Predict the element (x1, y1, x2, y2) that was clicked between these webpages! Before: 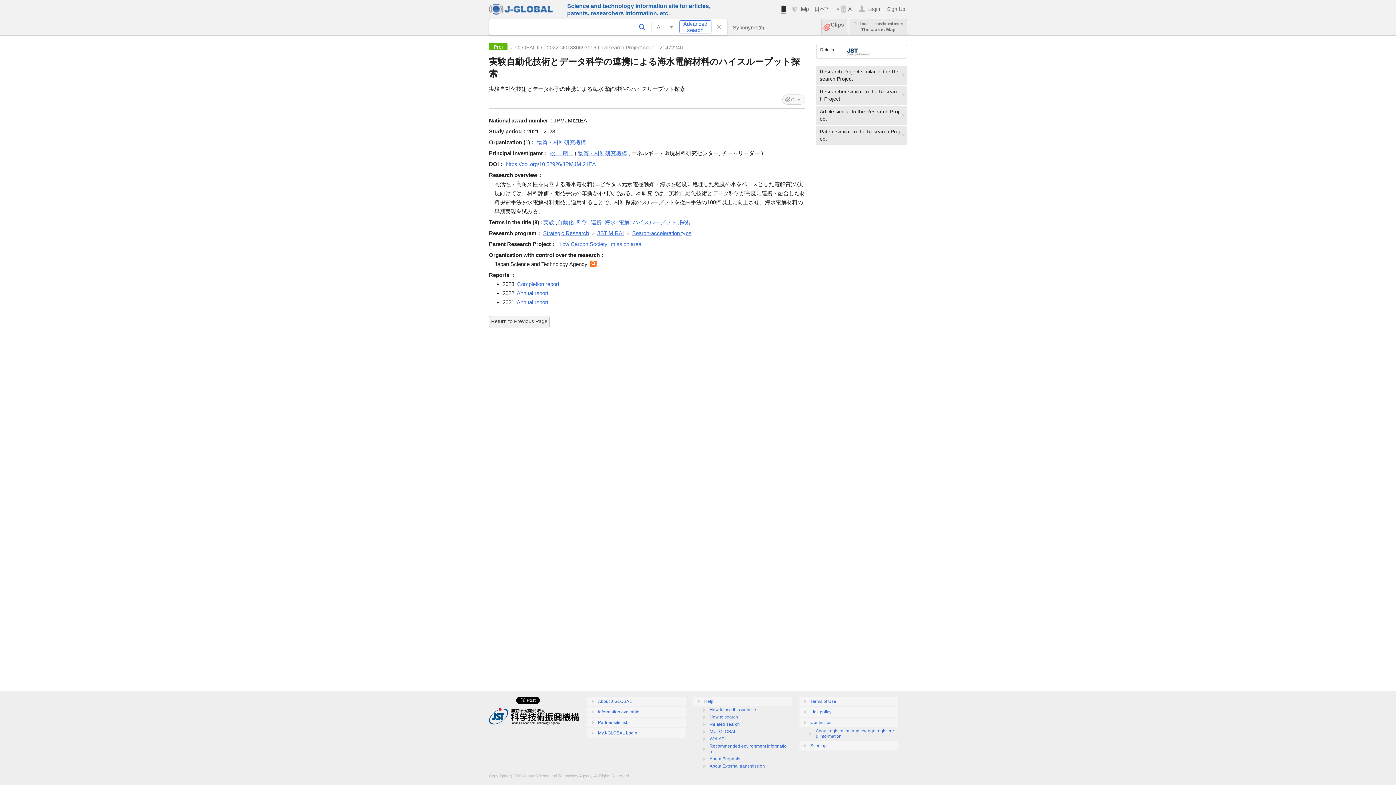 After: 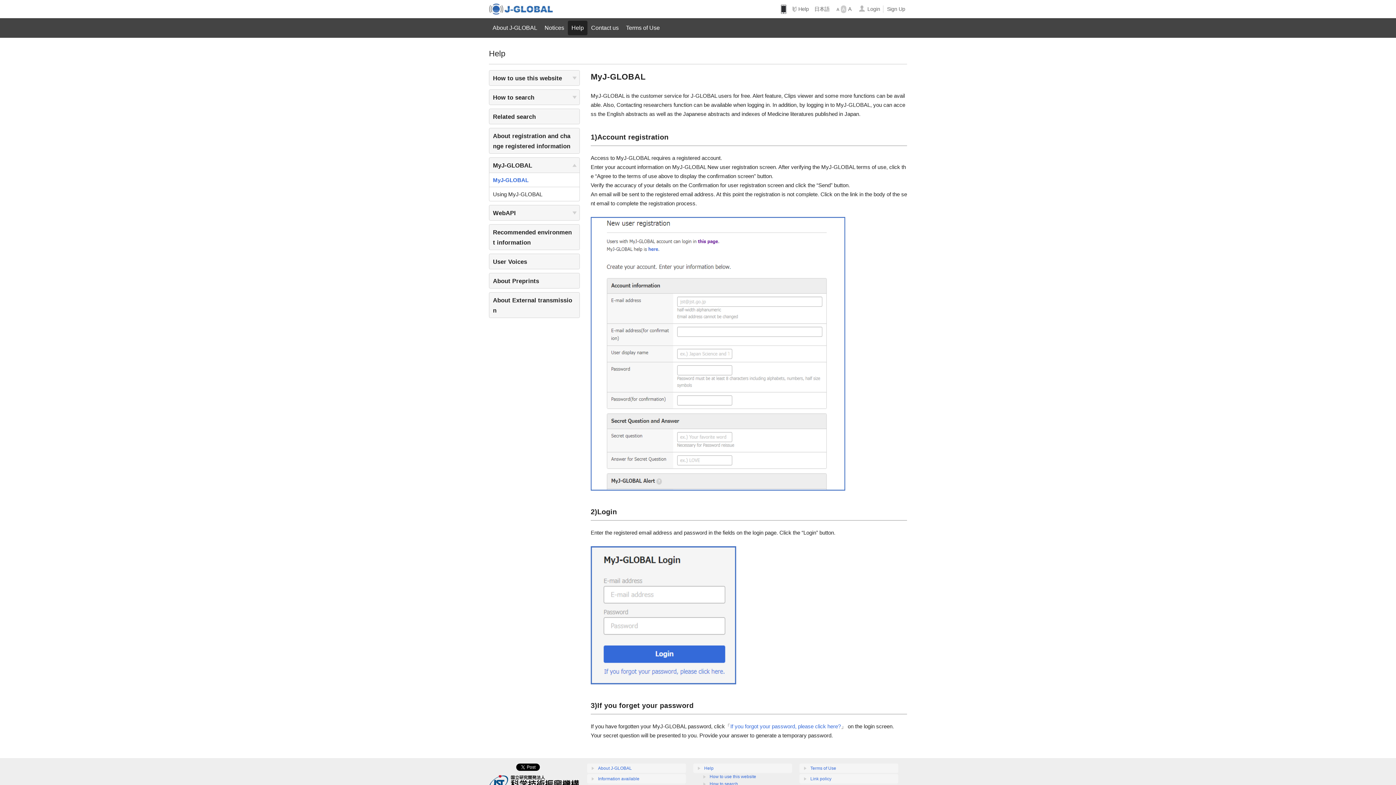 Action: bbox: (709, 729, 736, 734) label: MyJ-GLOBAL